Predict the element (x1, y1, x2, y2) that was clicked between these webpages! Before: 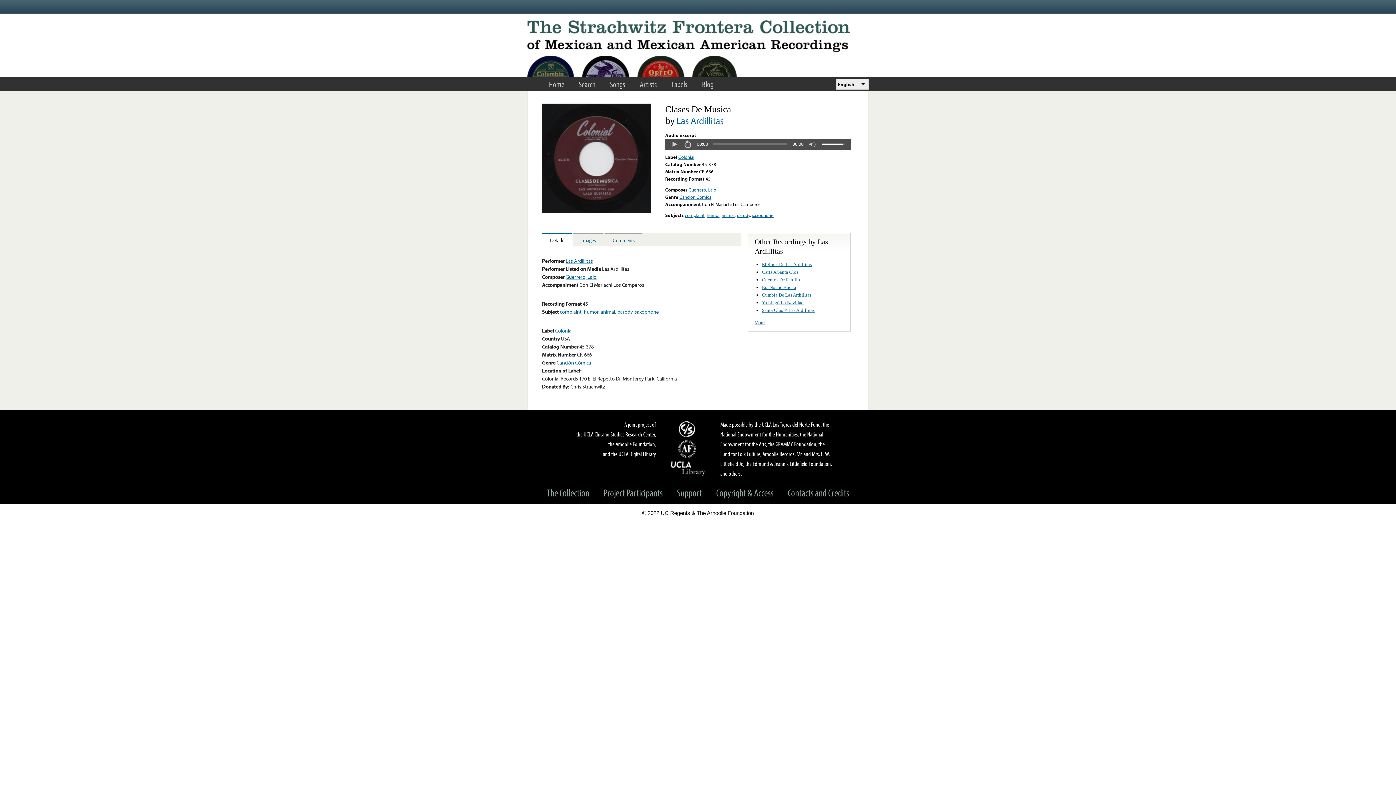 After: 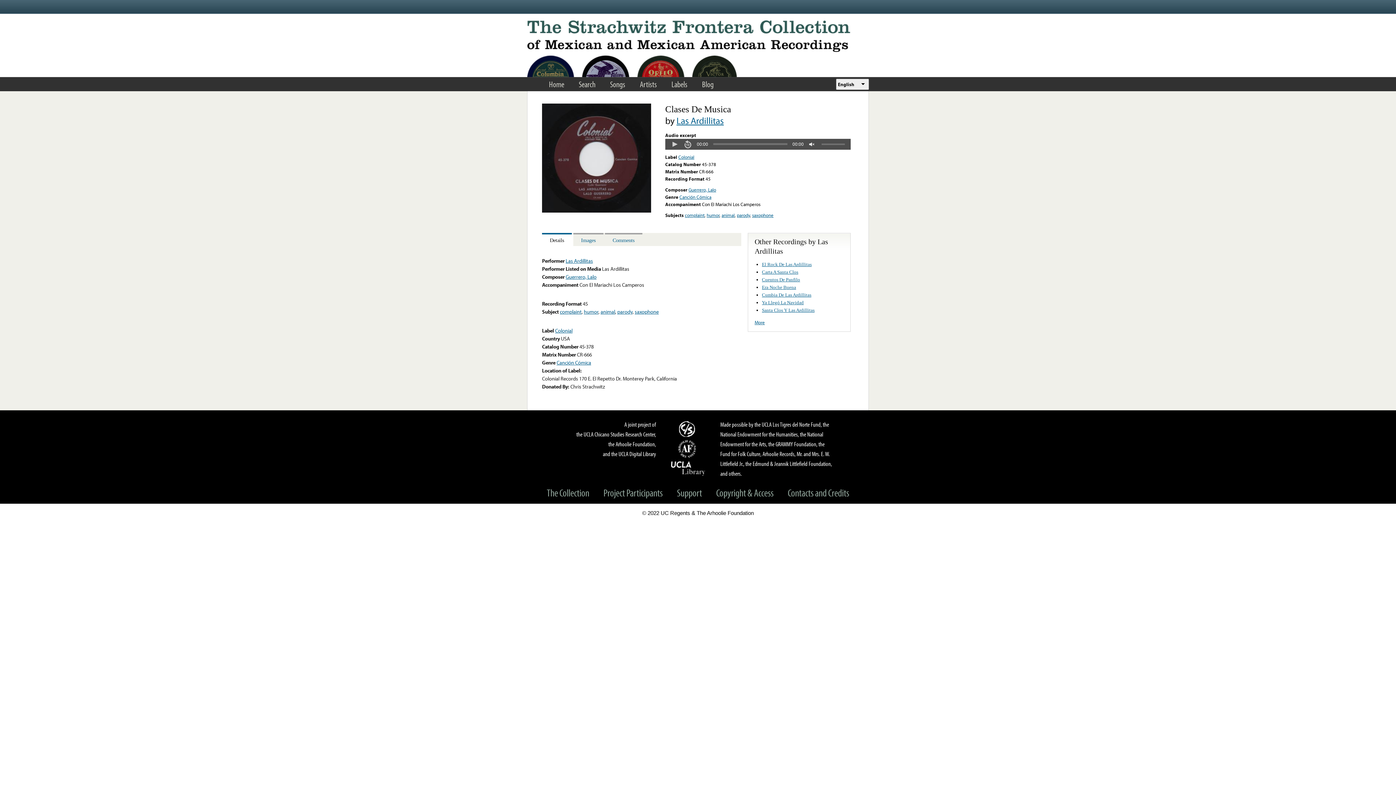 Action: label: Volume bbox: (806, 141, 818, 147)